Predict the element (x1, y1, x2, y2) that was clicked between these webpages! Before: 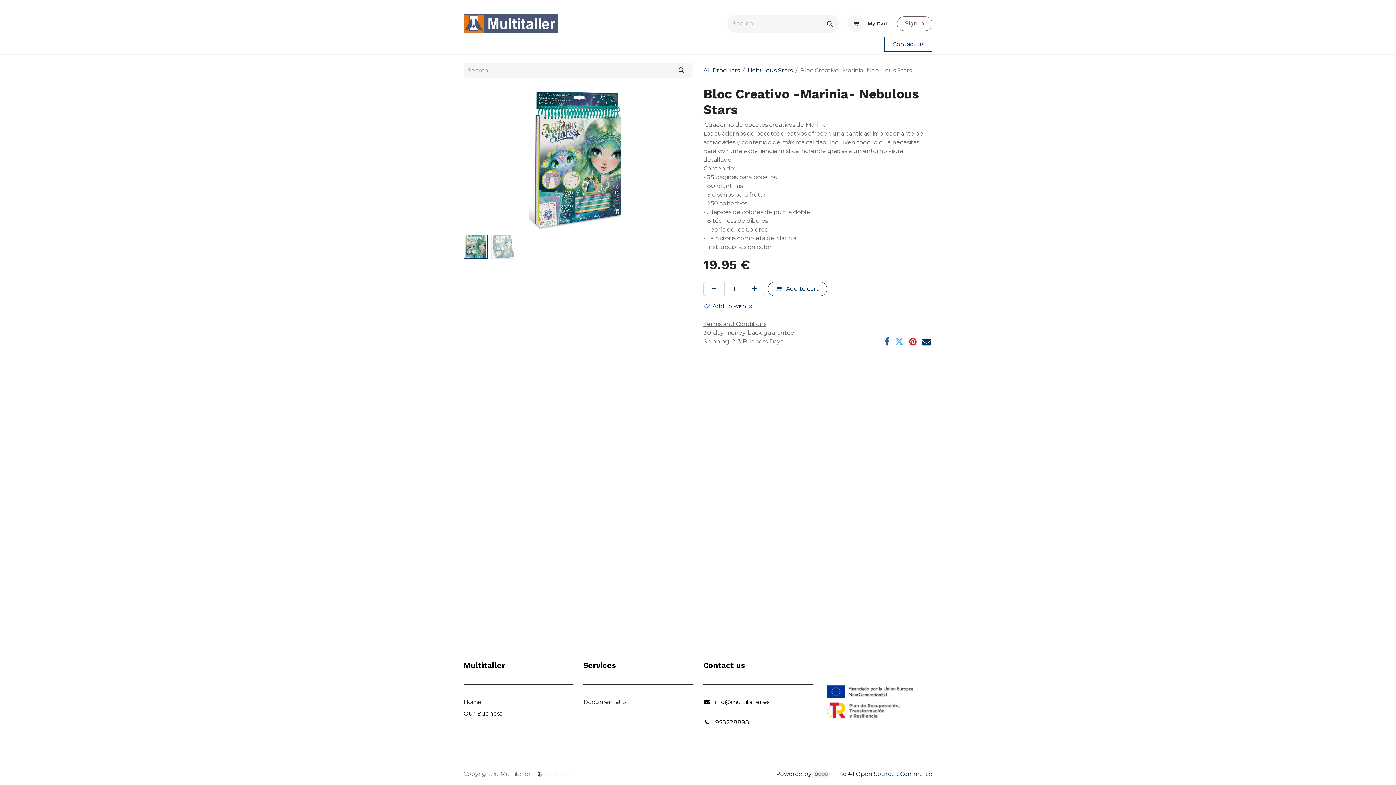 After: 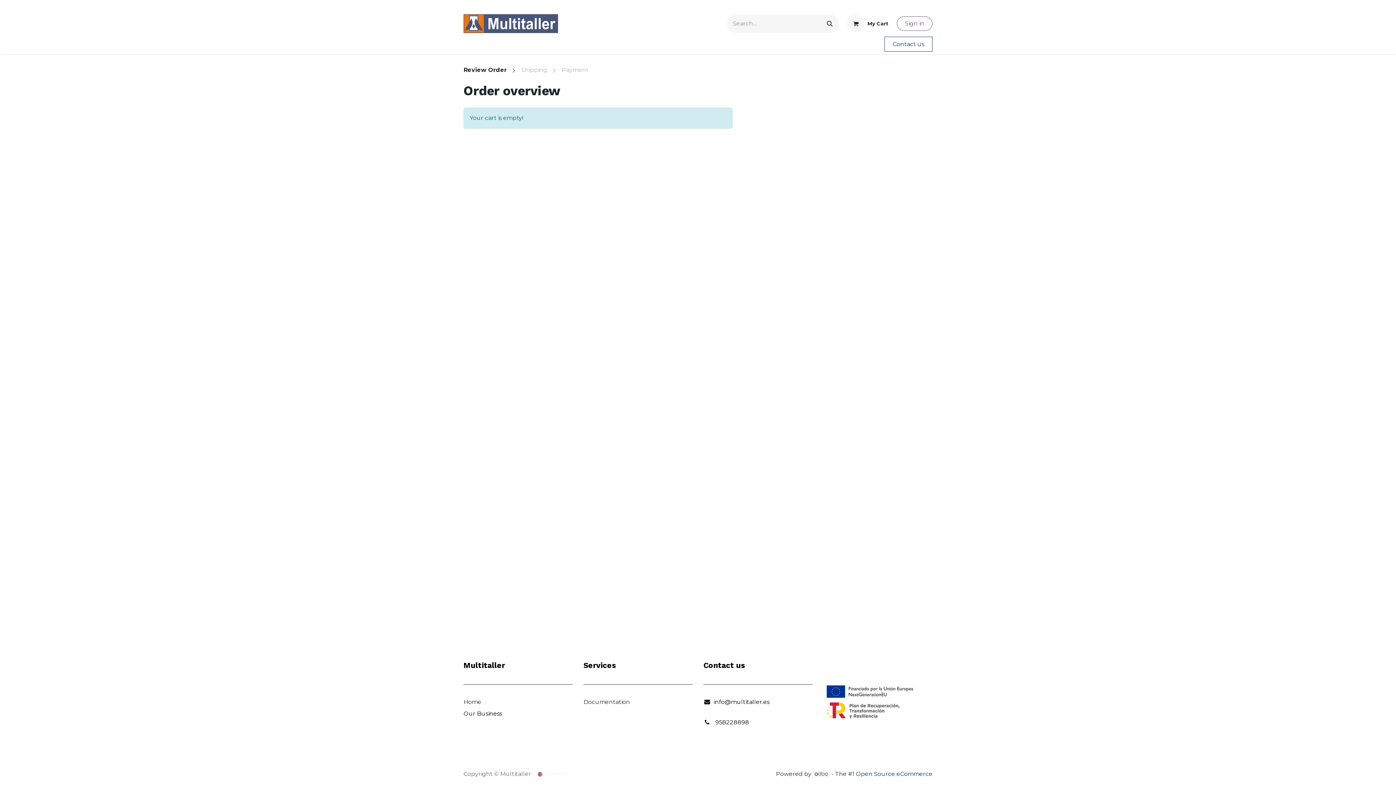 Action: label: eCommerce cart bbox: (839, 12, 897, 35)